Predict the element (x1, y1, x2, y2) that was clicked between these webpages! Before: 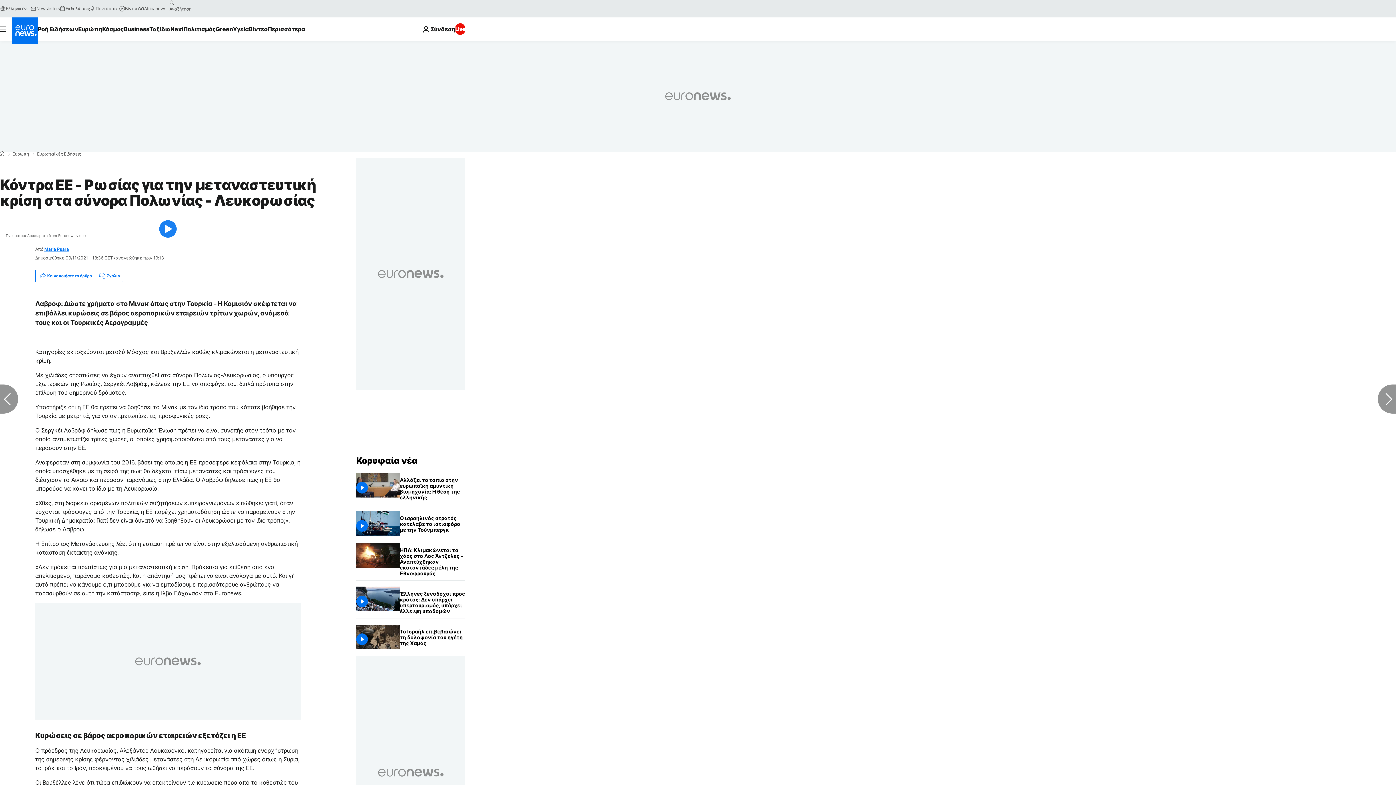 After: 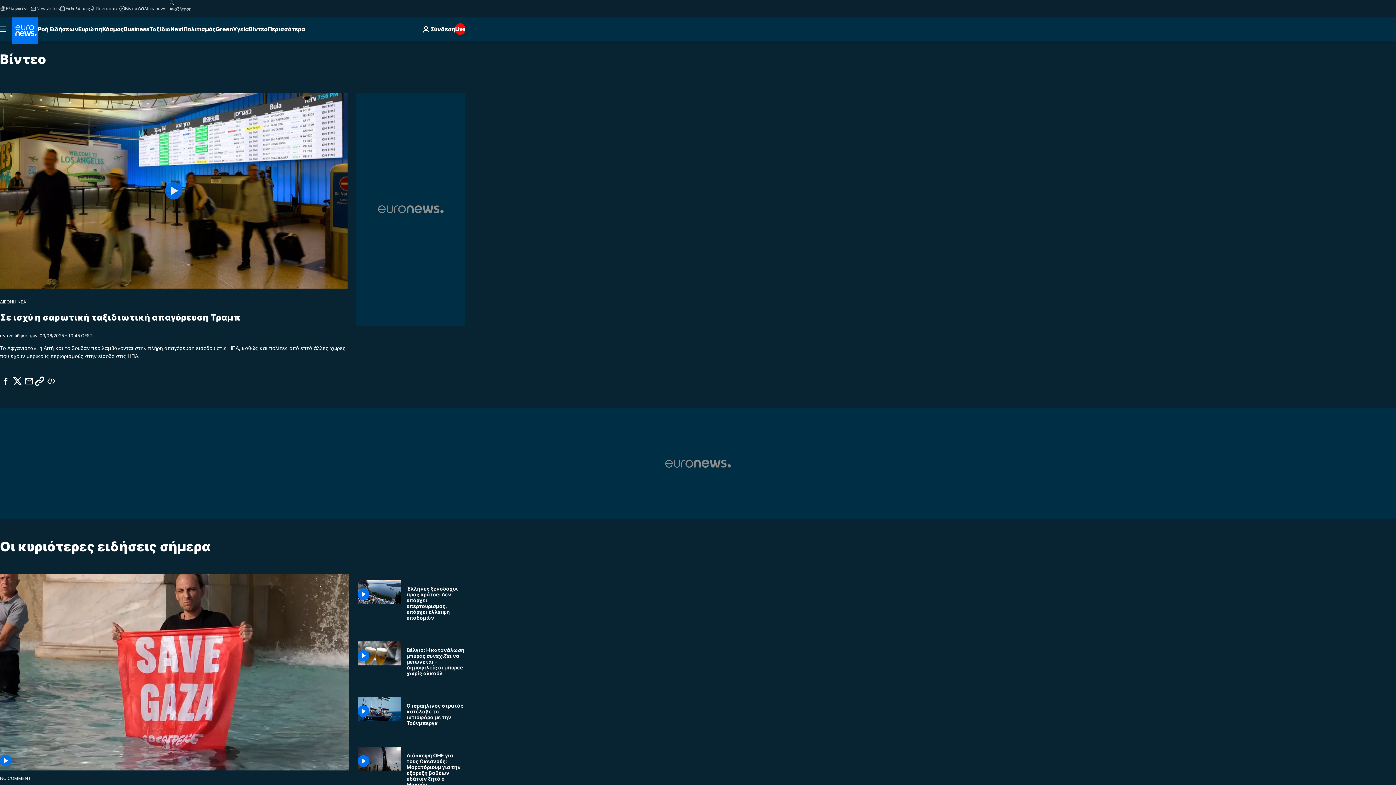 Action: bbox: (119, 5, 138, 11) label: Βίντεο